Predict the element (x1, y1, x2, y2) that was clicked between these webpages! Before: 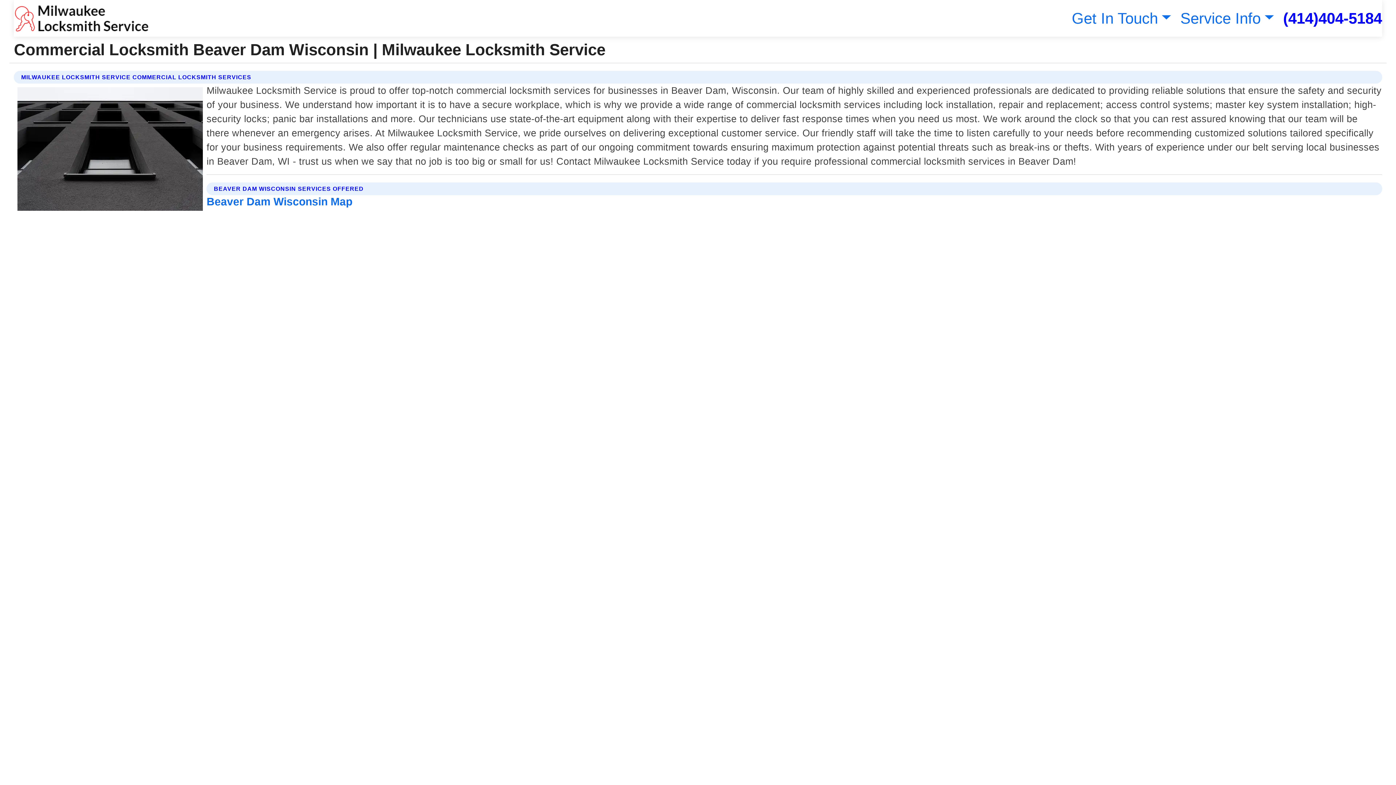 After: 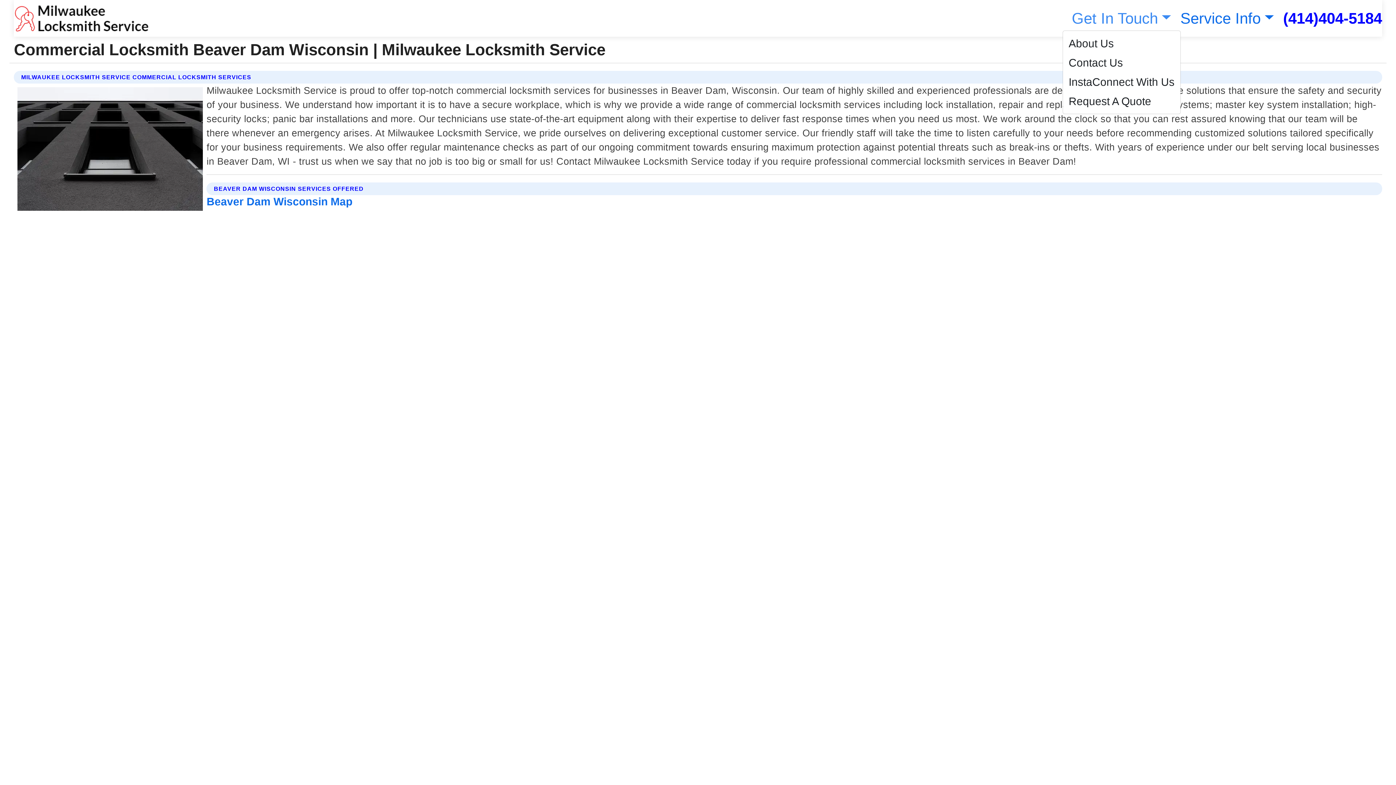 Action: label: Get In Touch bbox: (1068, 9, 1171, 26)